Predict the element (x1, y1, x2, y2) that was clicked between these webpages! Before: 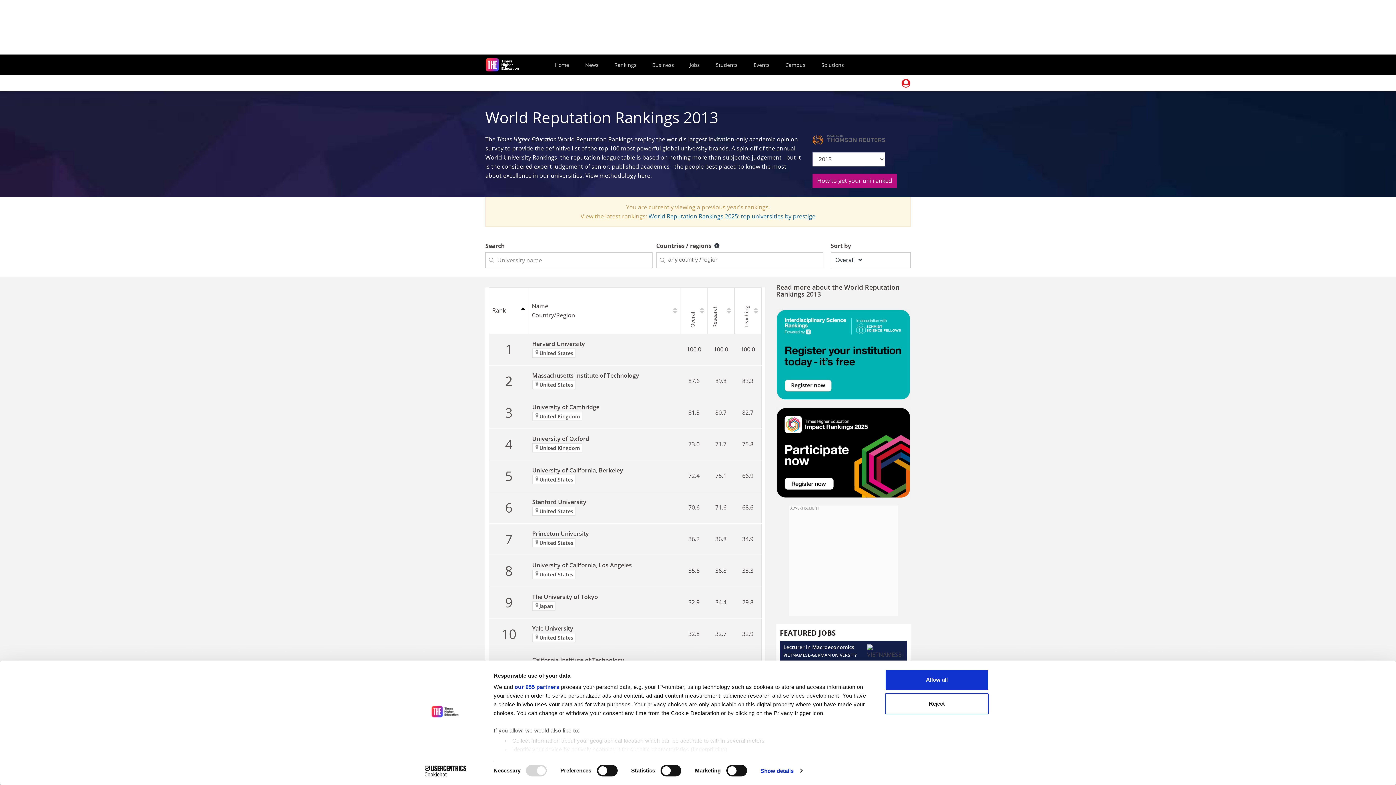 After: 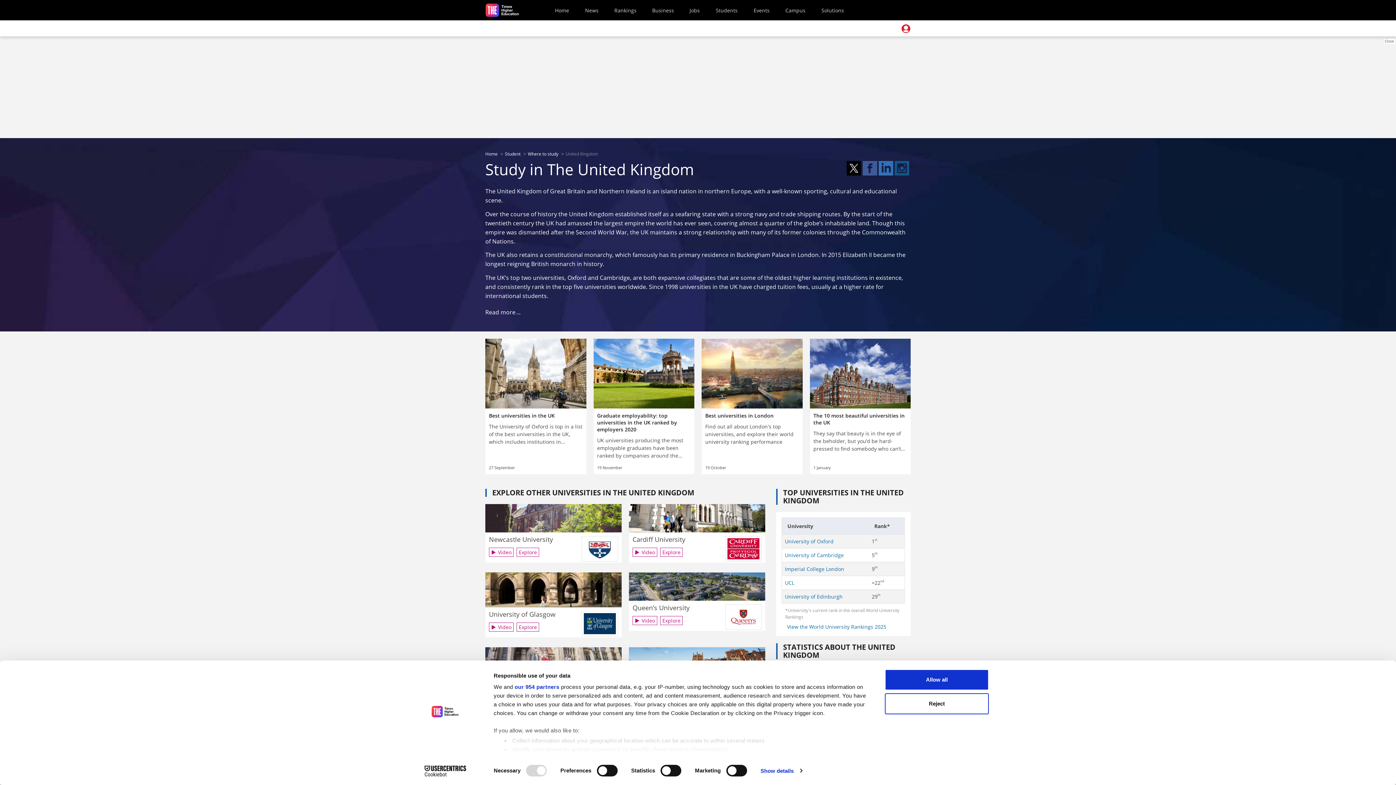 Action: label: United Kingdom bbox: (532, 411, 582, 421)